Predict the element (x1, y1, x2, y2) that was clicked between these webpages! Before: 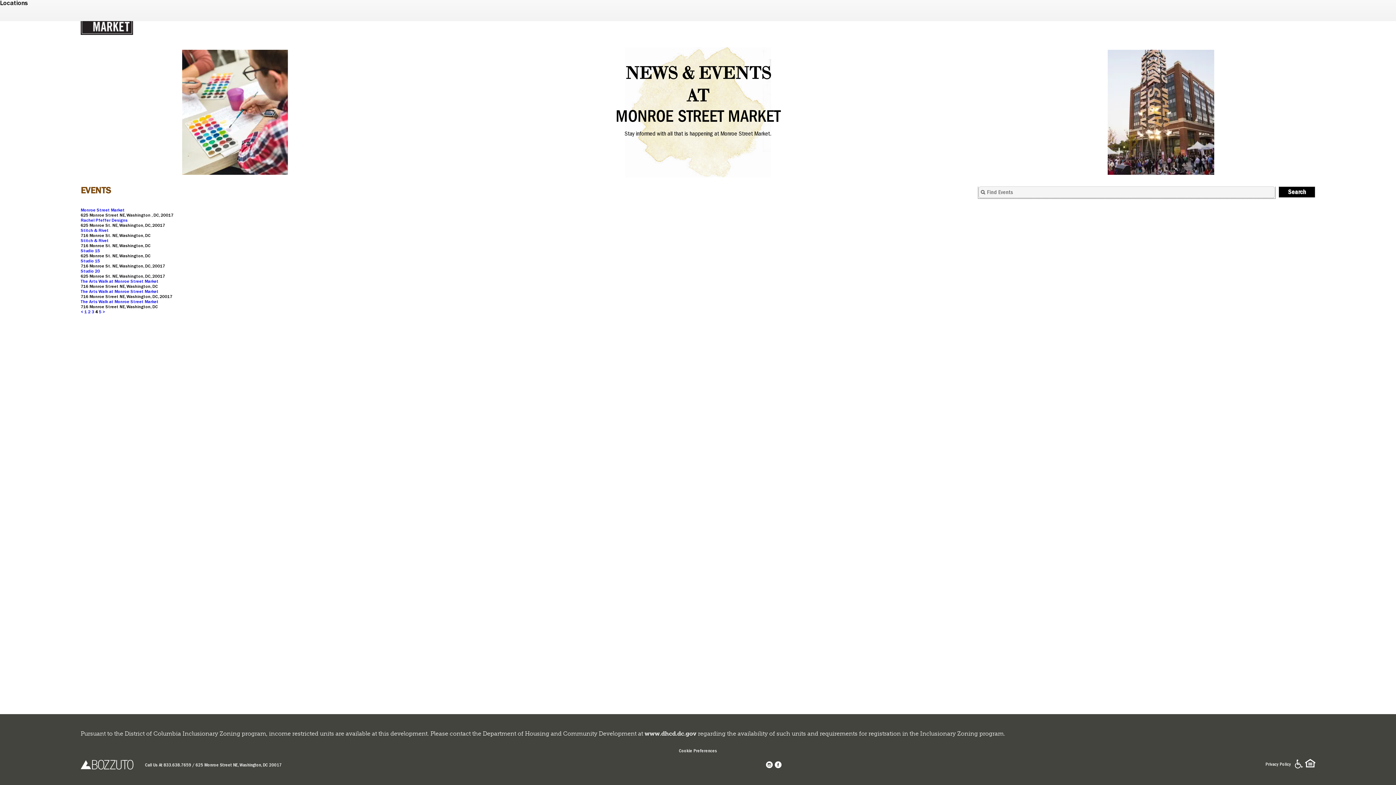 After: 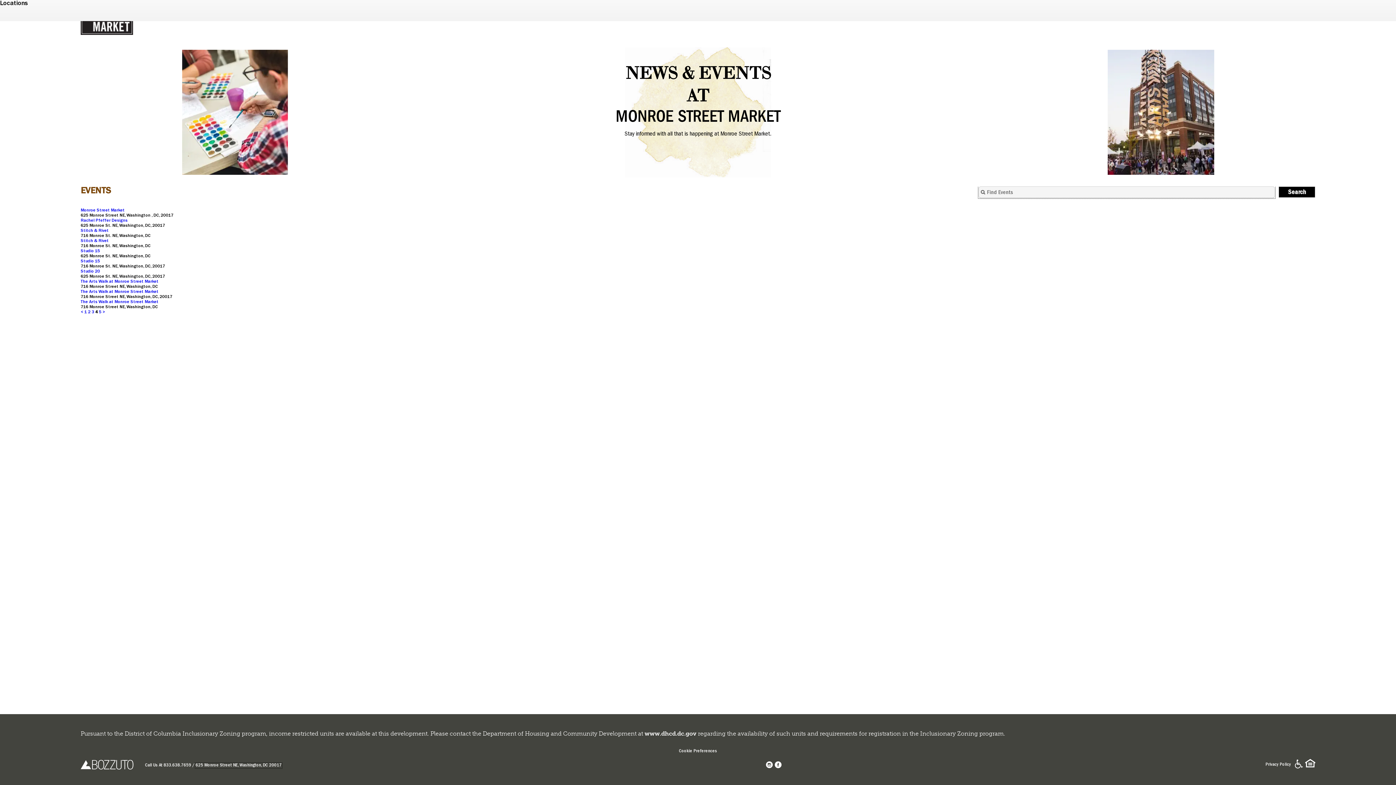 Action: label: 625 Monroe Street NE Washington DC 20017 bbox: (195, 763, 281, 768)